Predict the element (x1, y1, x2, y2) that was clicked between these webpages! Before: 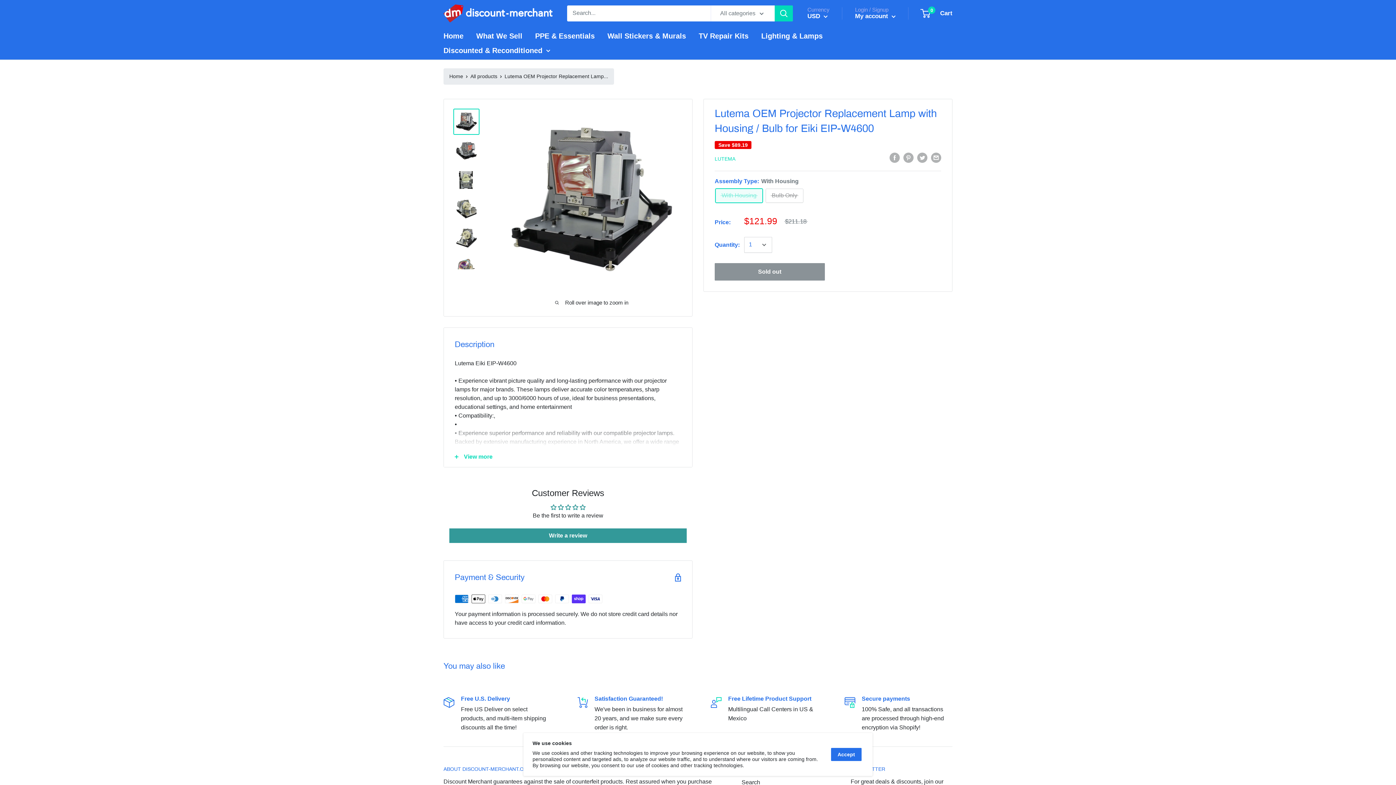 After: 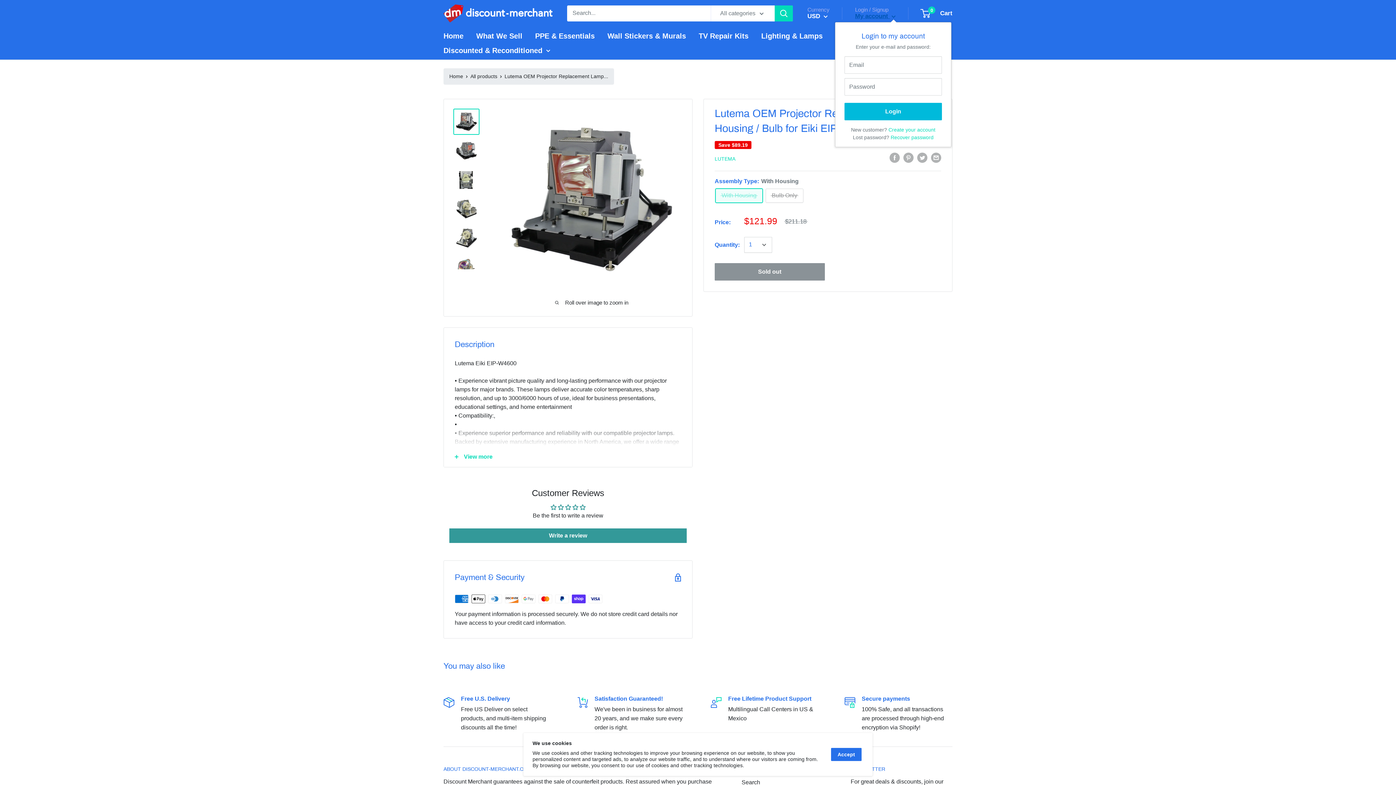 Action: bbox: (855, 11, 896, 20) label: My account 